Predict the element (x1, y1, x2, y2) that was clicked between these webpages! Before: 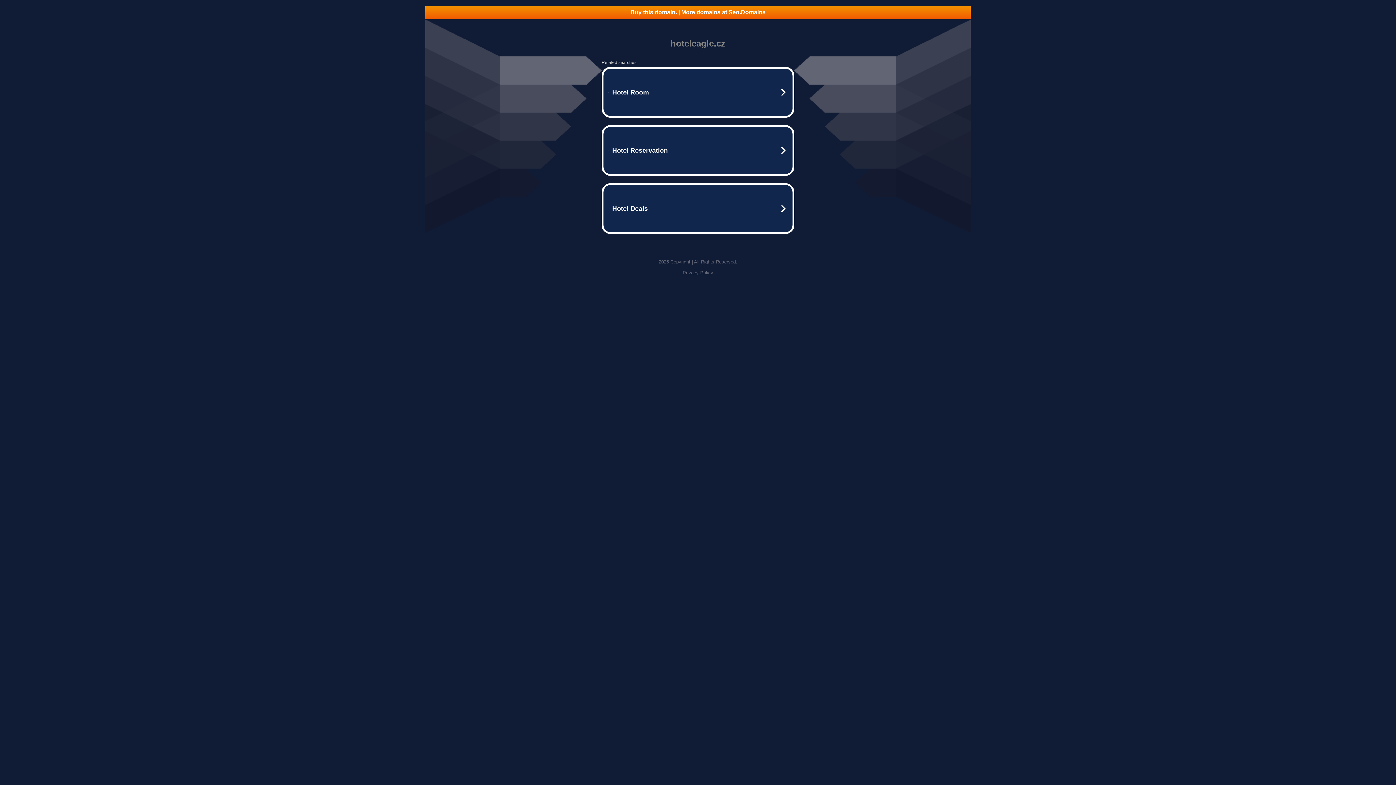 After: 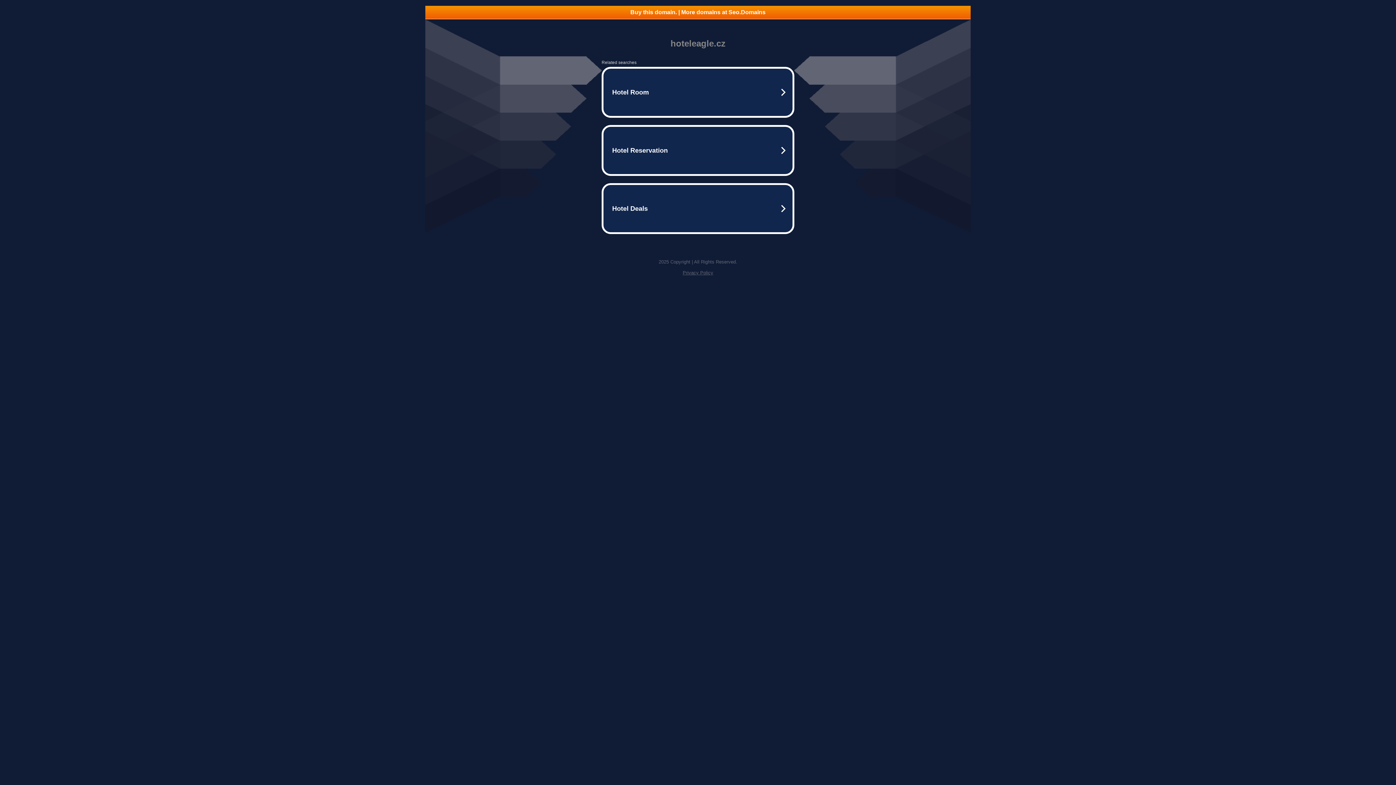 Action: label: Buy this domain. | More domains at Seo.Domains bbox: (425, 5, 970, 18)